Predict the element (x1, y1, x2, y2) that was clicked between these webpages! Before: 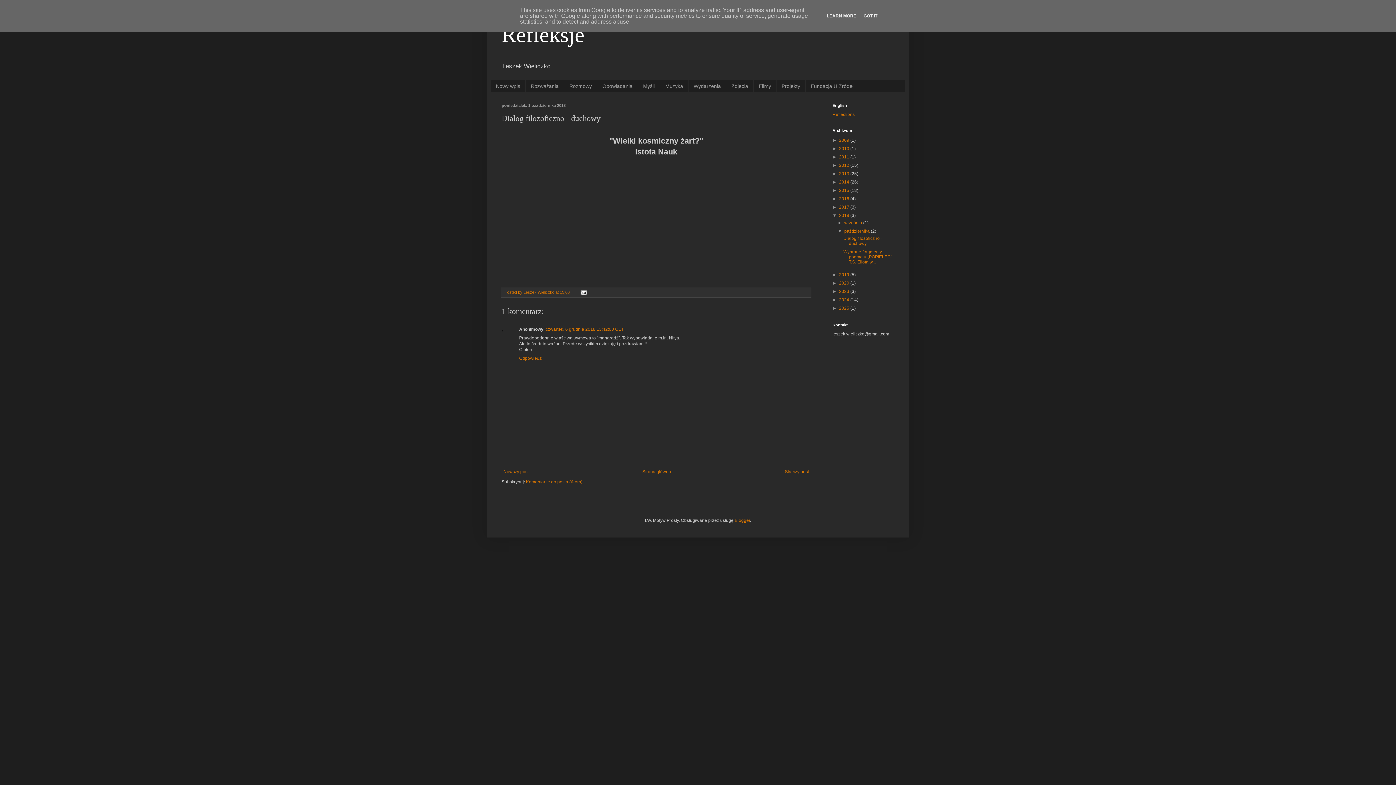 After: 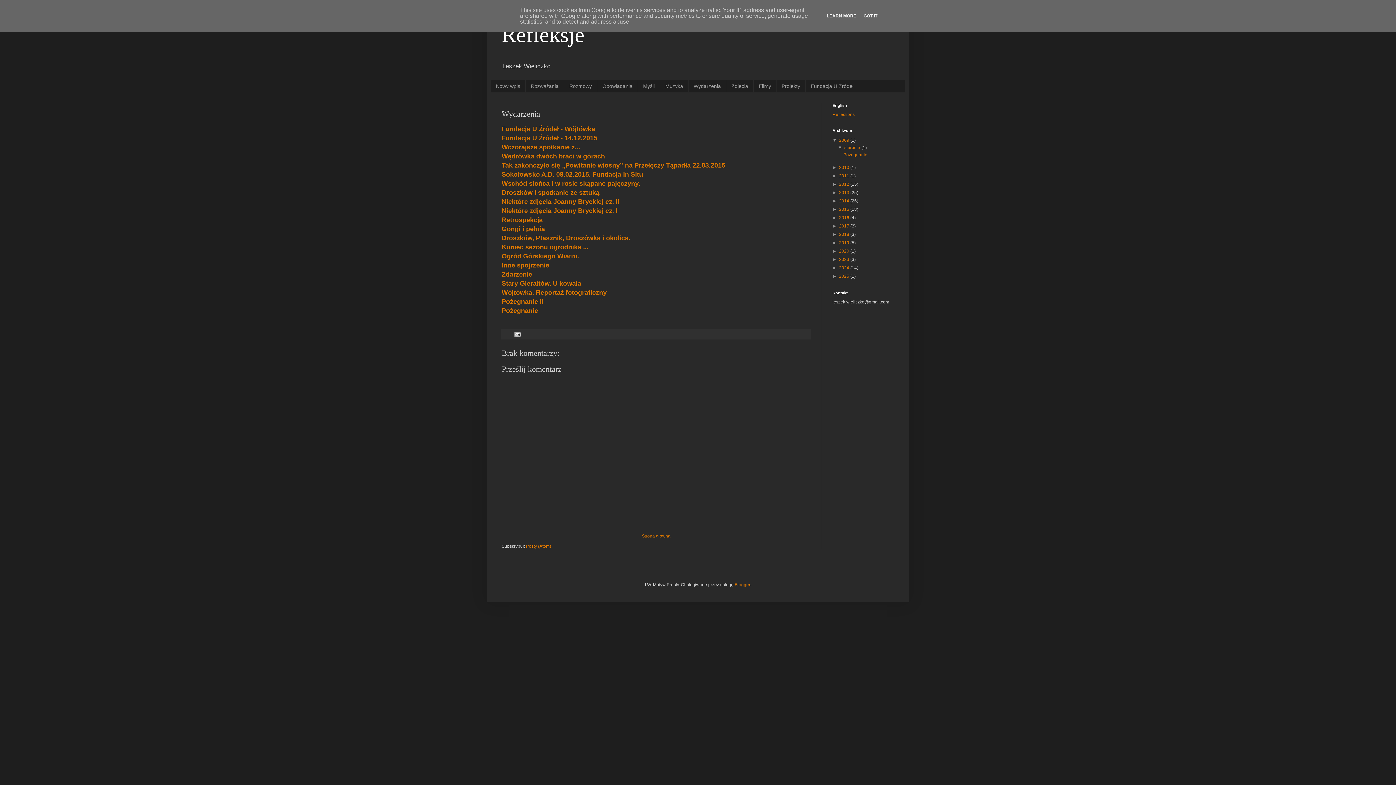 Action: bbox: (688, 80, 726, 92) label: Wydarzenia